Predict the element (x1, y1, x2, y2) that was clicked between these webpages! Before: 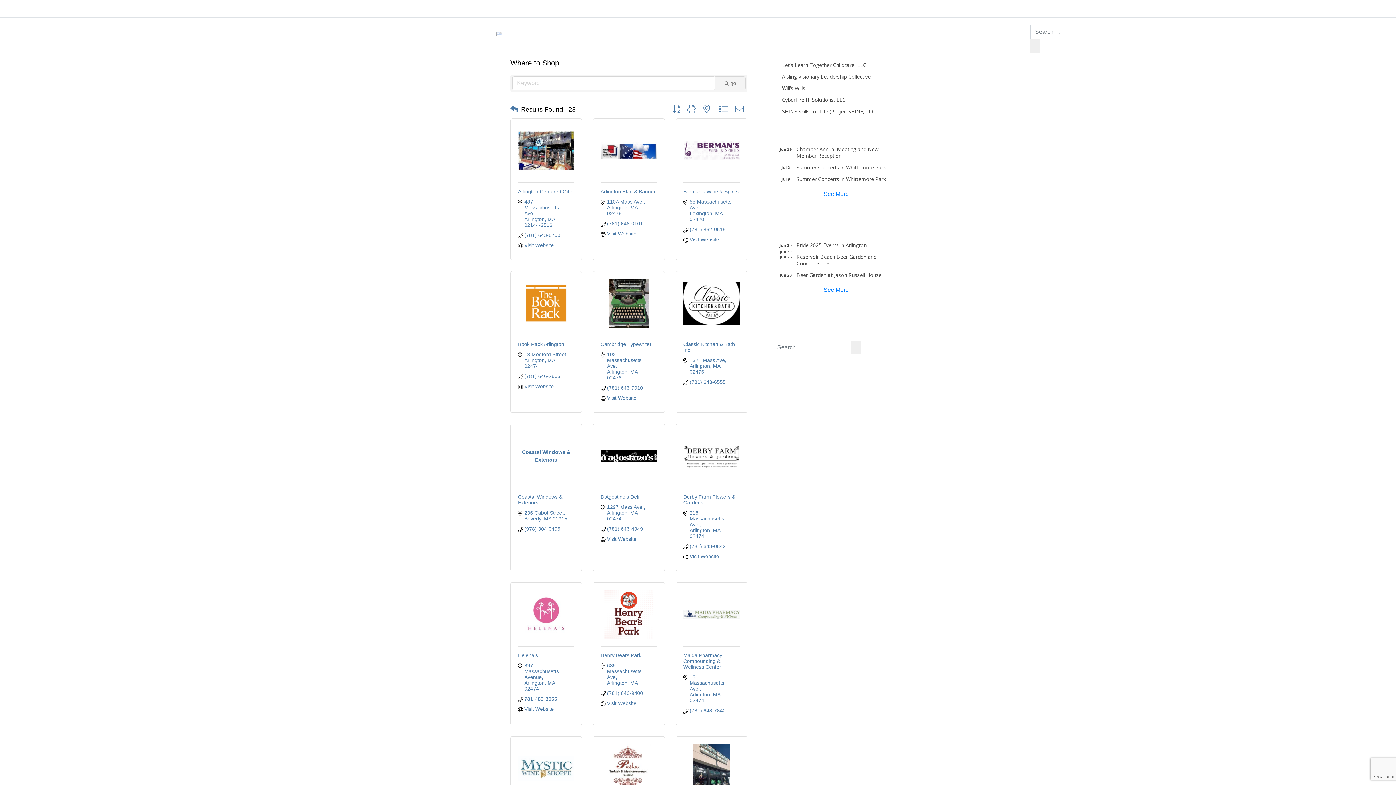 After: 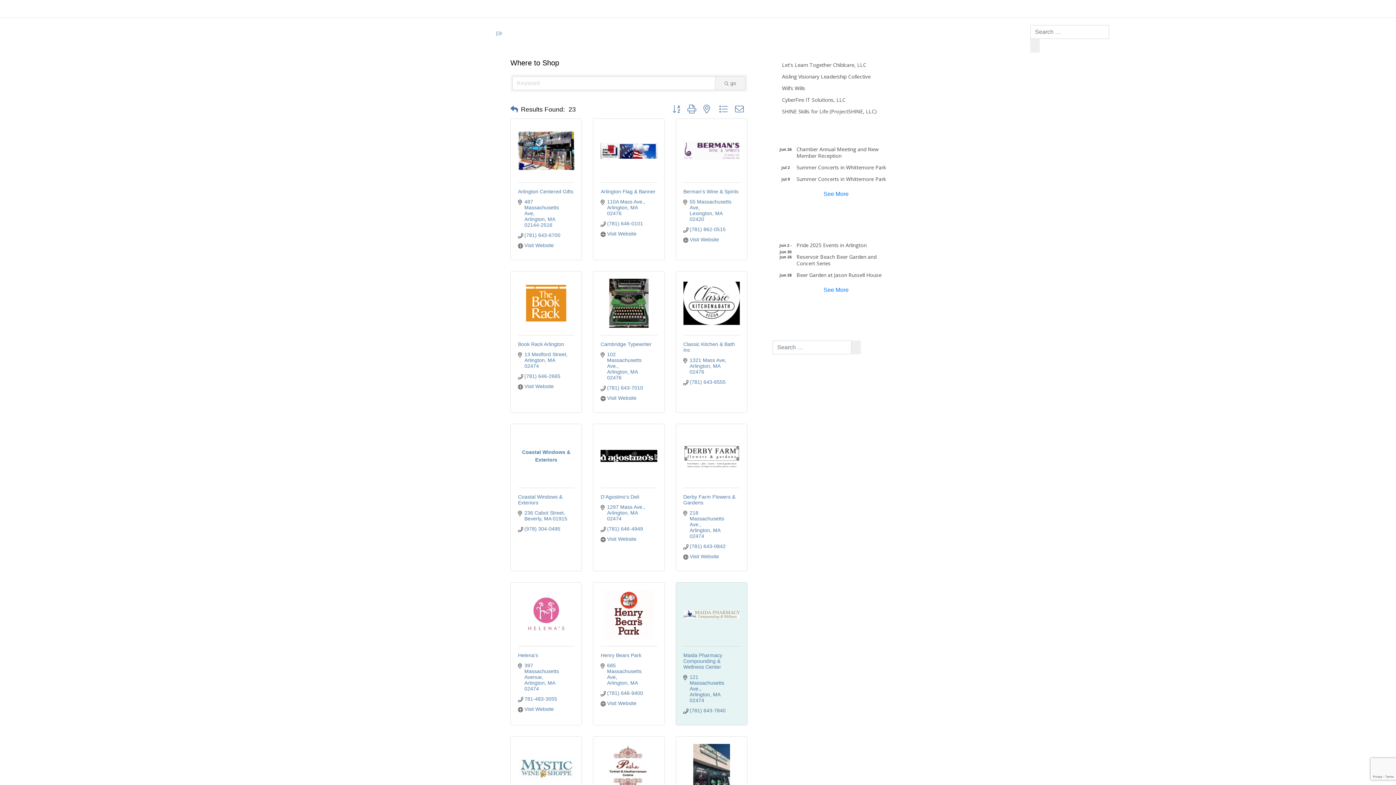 Action: bbox: (683, 610, 739, 618)